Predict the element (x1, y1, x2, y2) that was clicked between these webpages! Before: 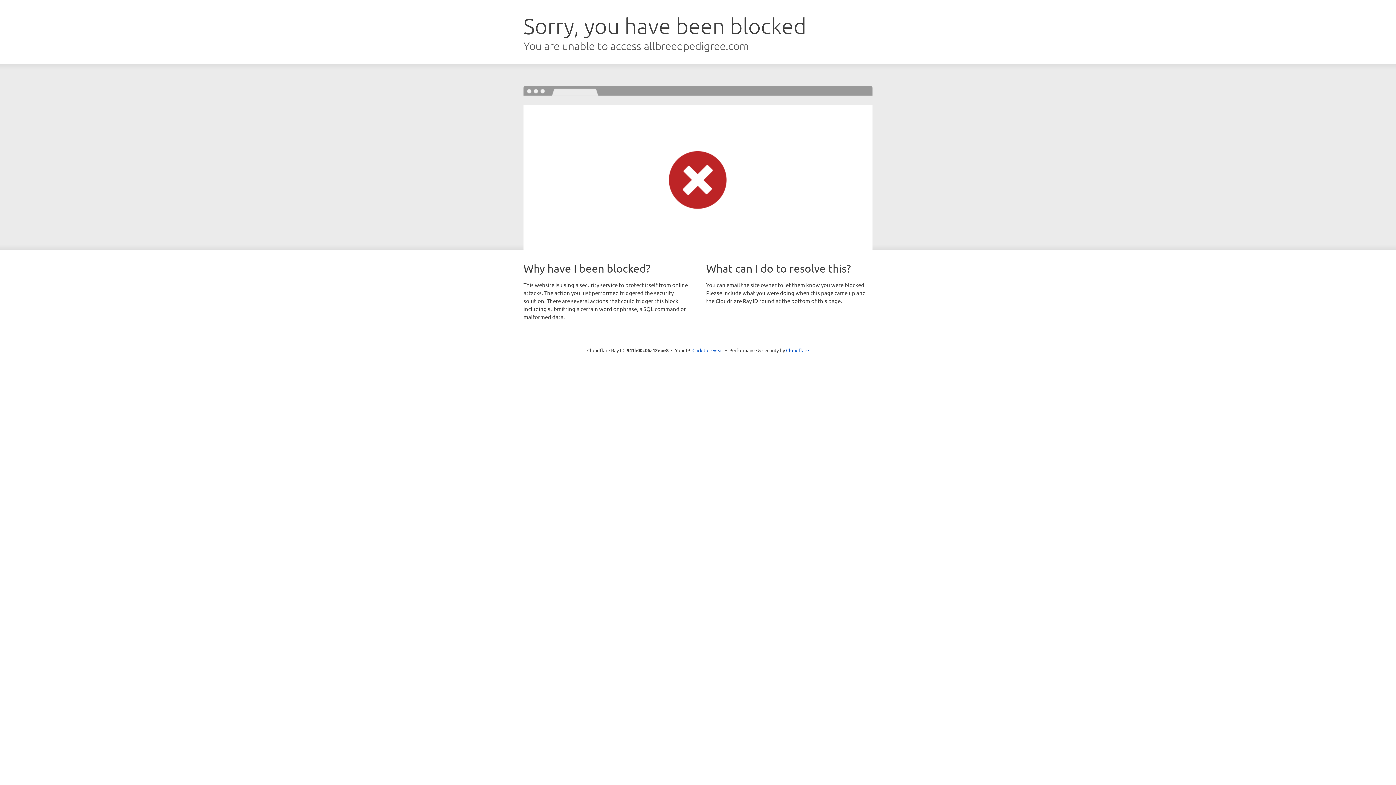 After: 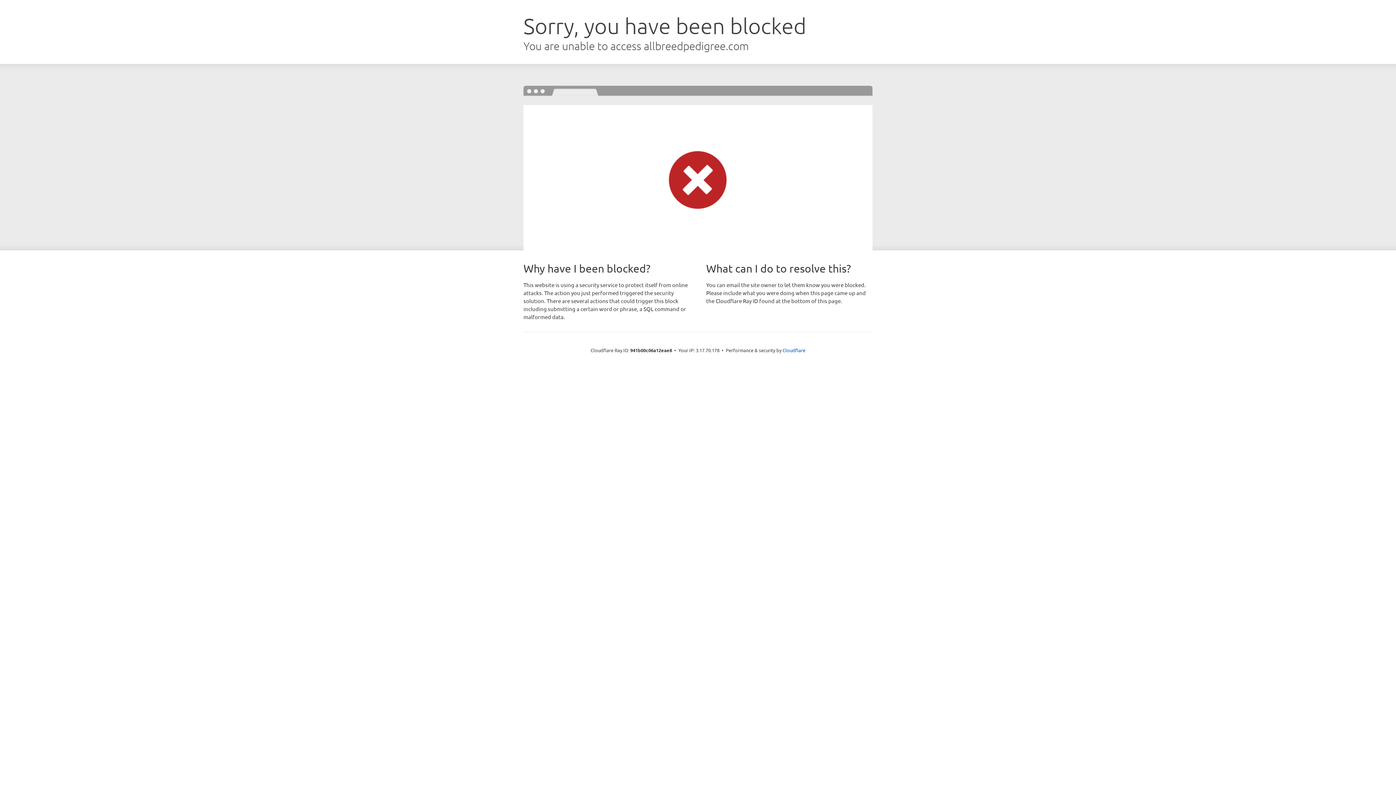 Action: label: Click to reveal bbox: (692, 346, 723, 353)